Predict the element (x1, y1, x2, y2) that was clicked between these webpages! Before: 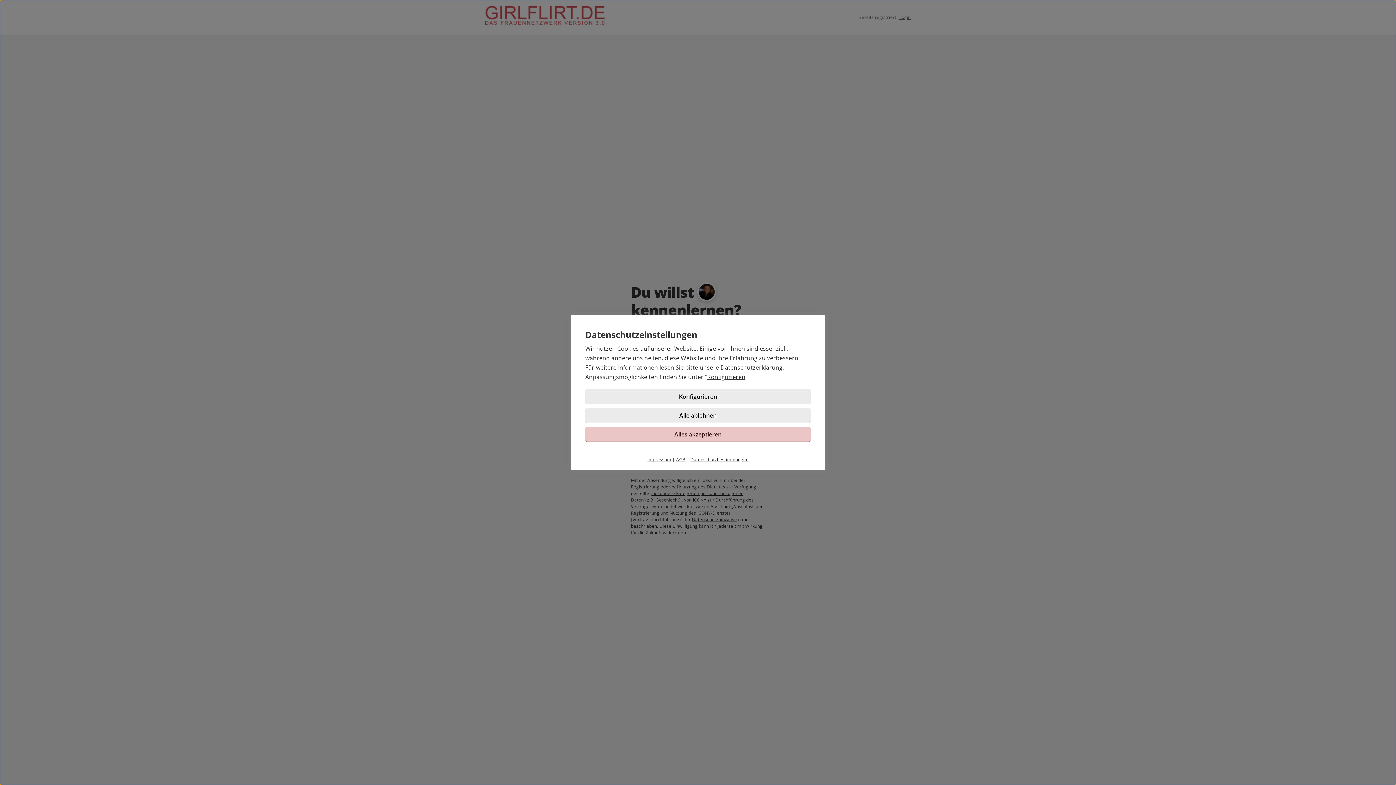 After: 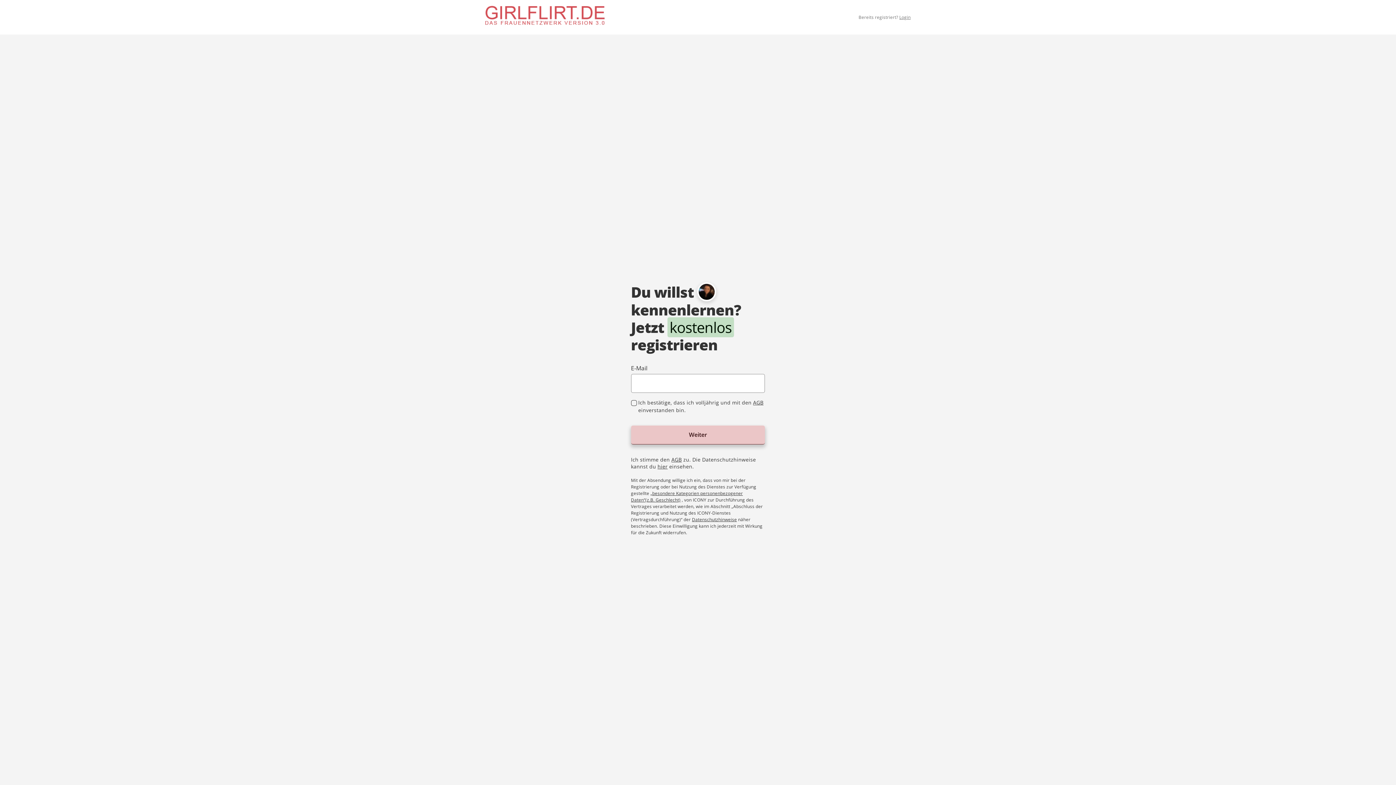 Action: bbox: (585, 408, 810, 423) label: Alle ablehnen